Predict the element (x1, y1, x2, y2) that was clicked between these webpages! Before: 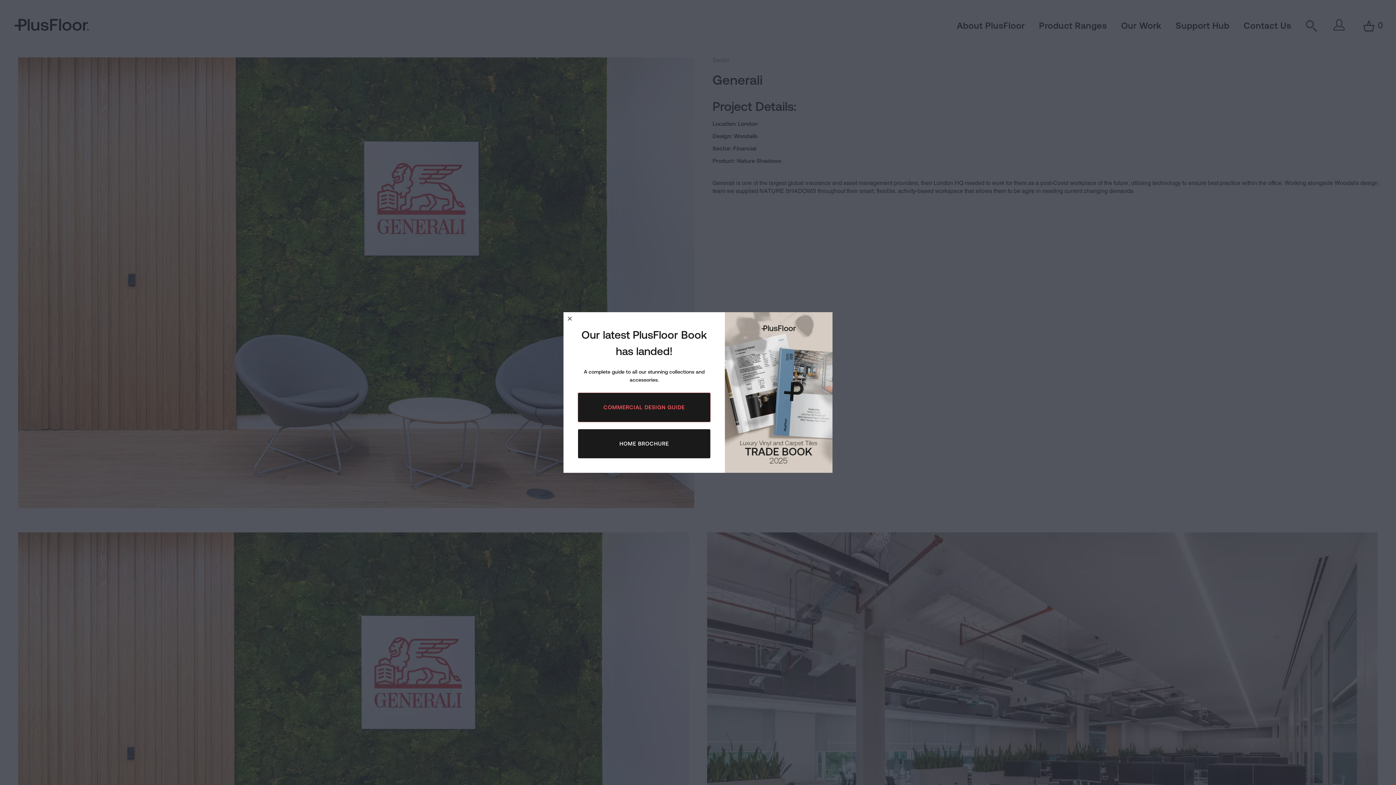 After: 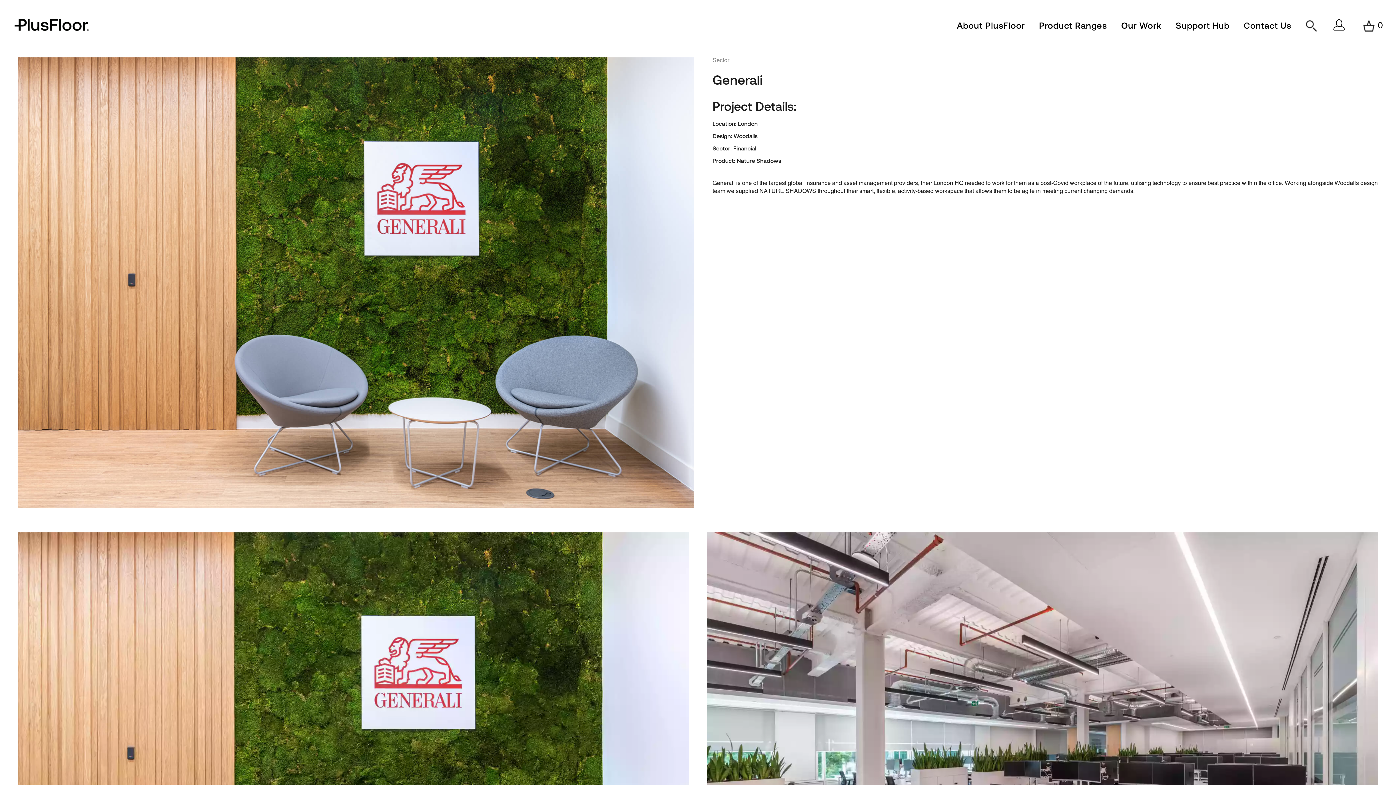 Action: label: close bbox: (563, 312, 576, 325)